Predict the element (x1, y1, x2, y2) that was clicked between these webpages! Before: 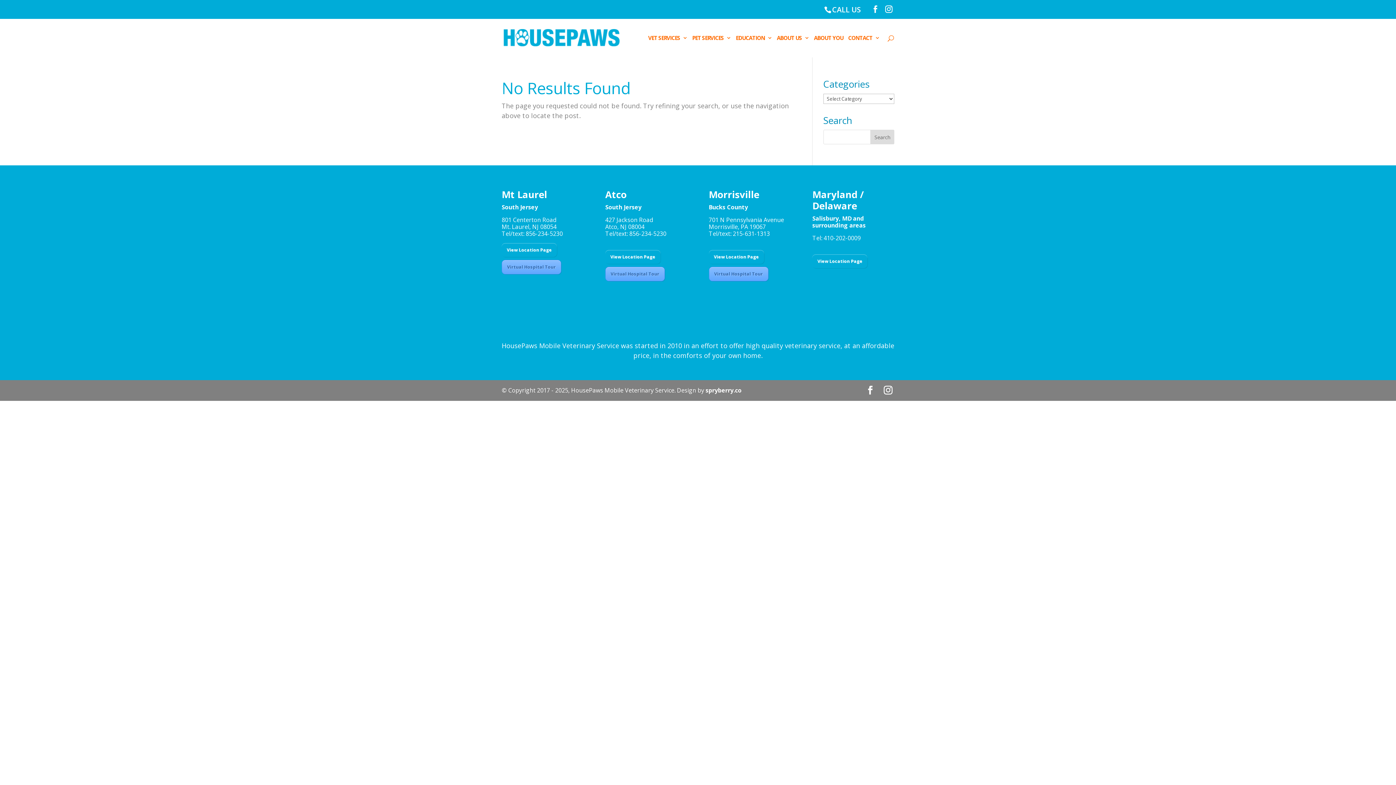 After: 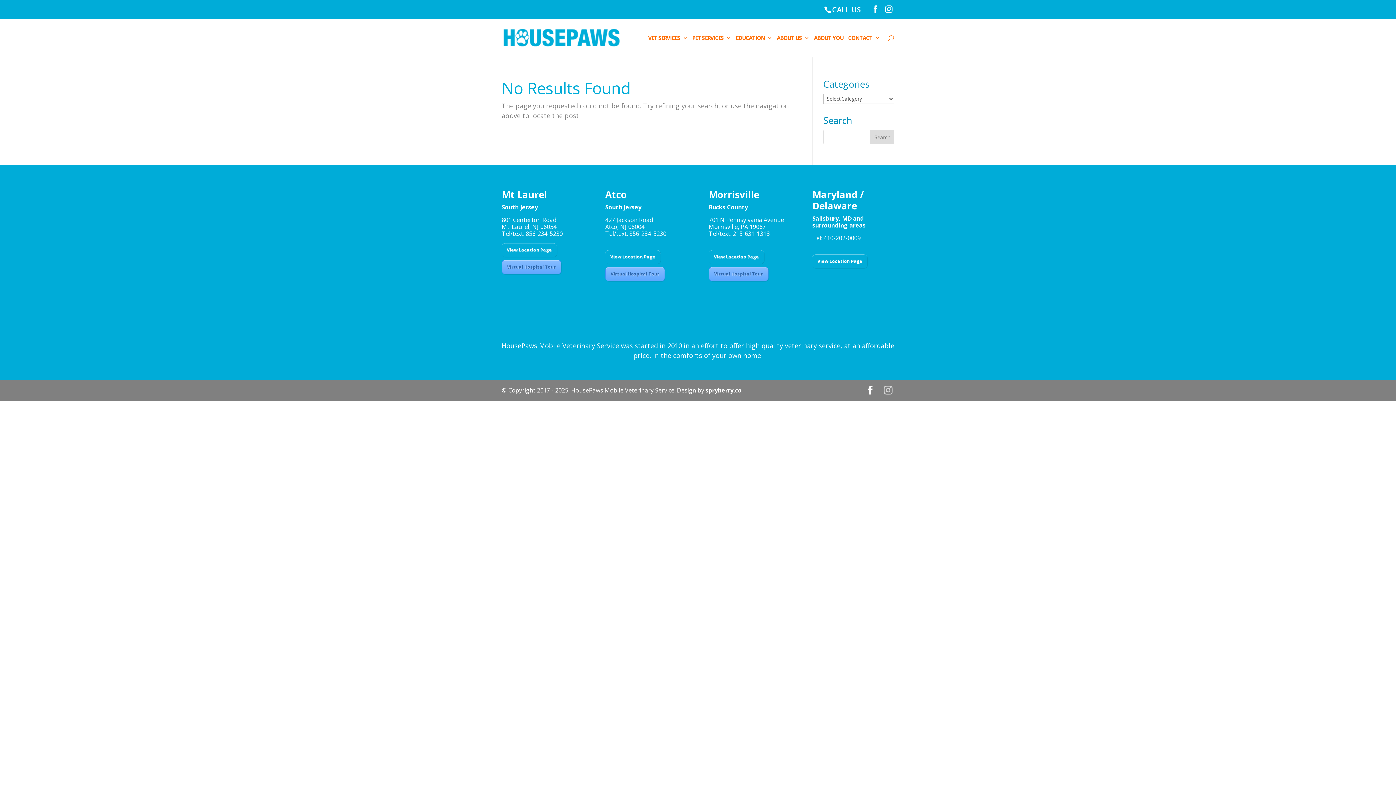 Action: label: Instagram bbox: (884, 385, 892, 395)